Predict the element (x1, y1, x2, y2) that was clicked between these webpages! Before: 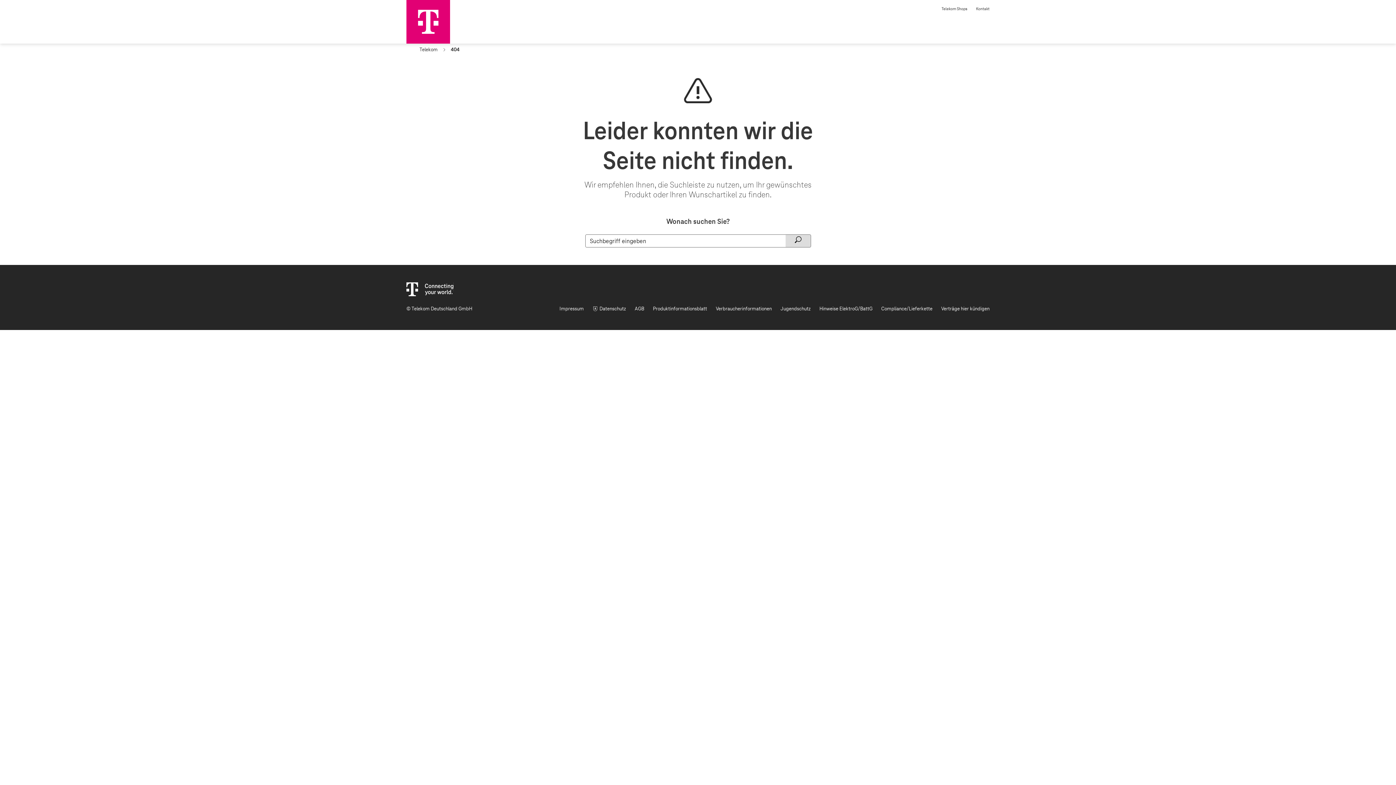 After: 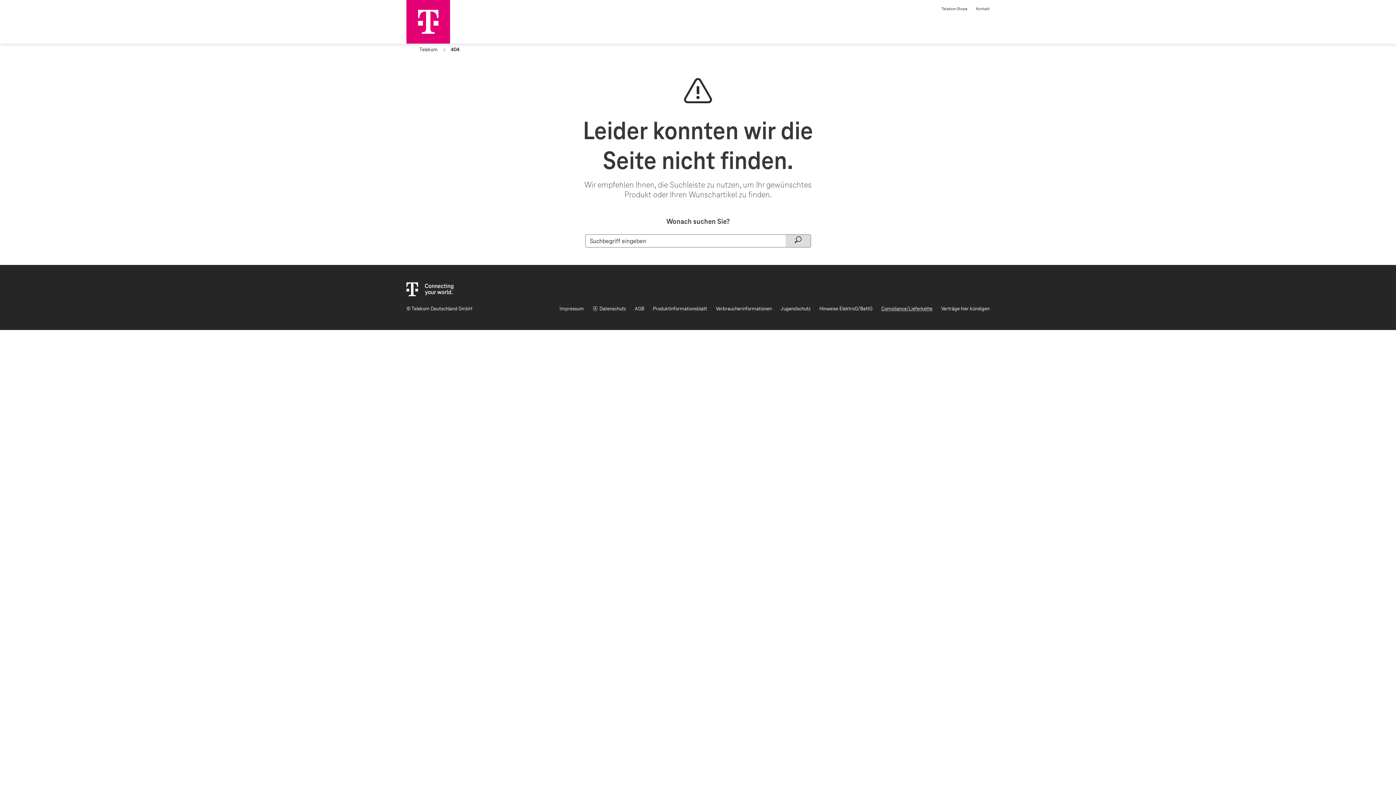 Action: bbox: (881, 305, 932, 312) label: Compliance/Lieferkette